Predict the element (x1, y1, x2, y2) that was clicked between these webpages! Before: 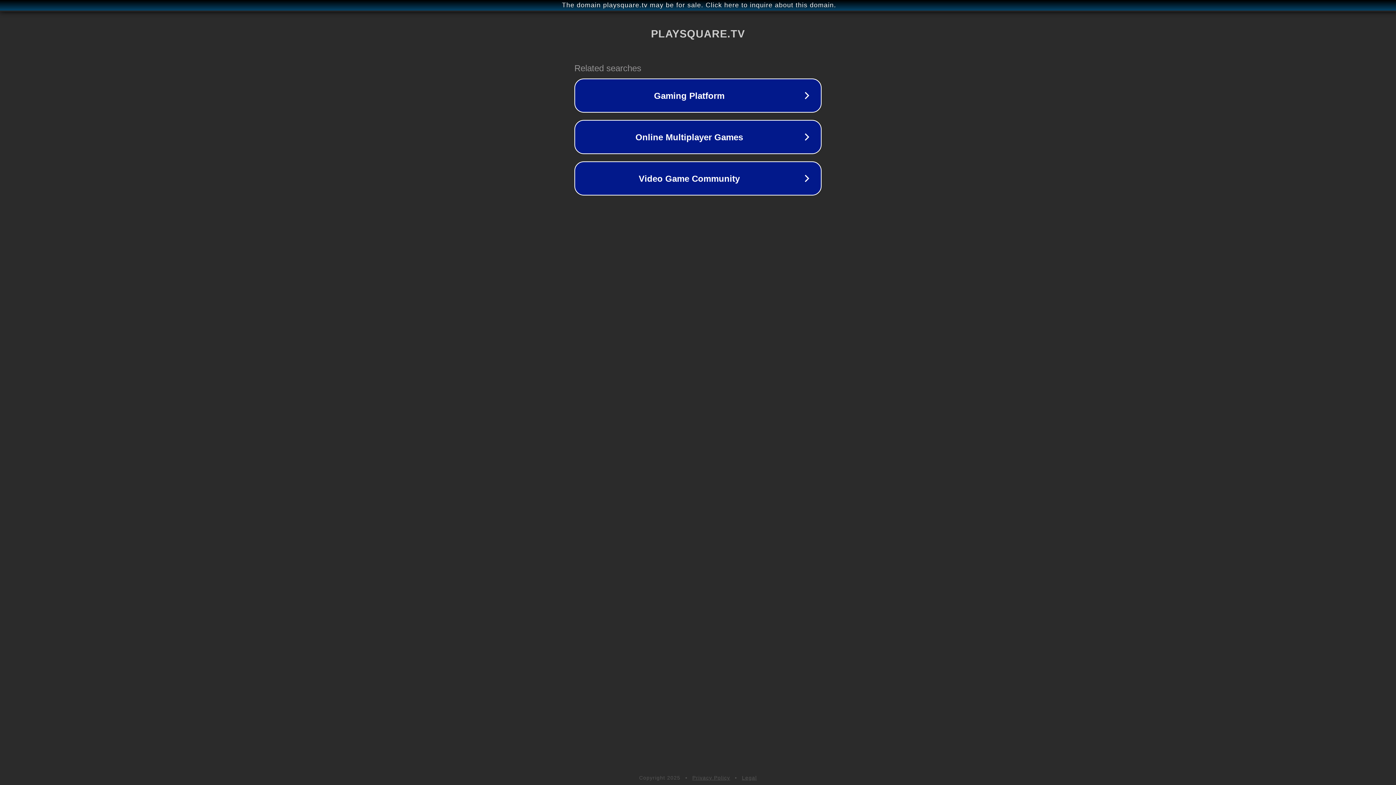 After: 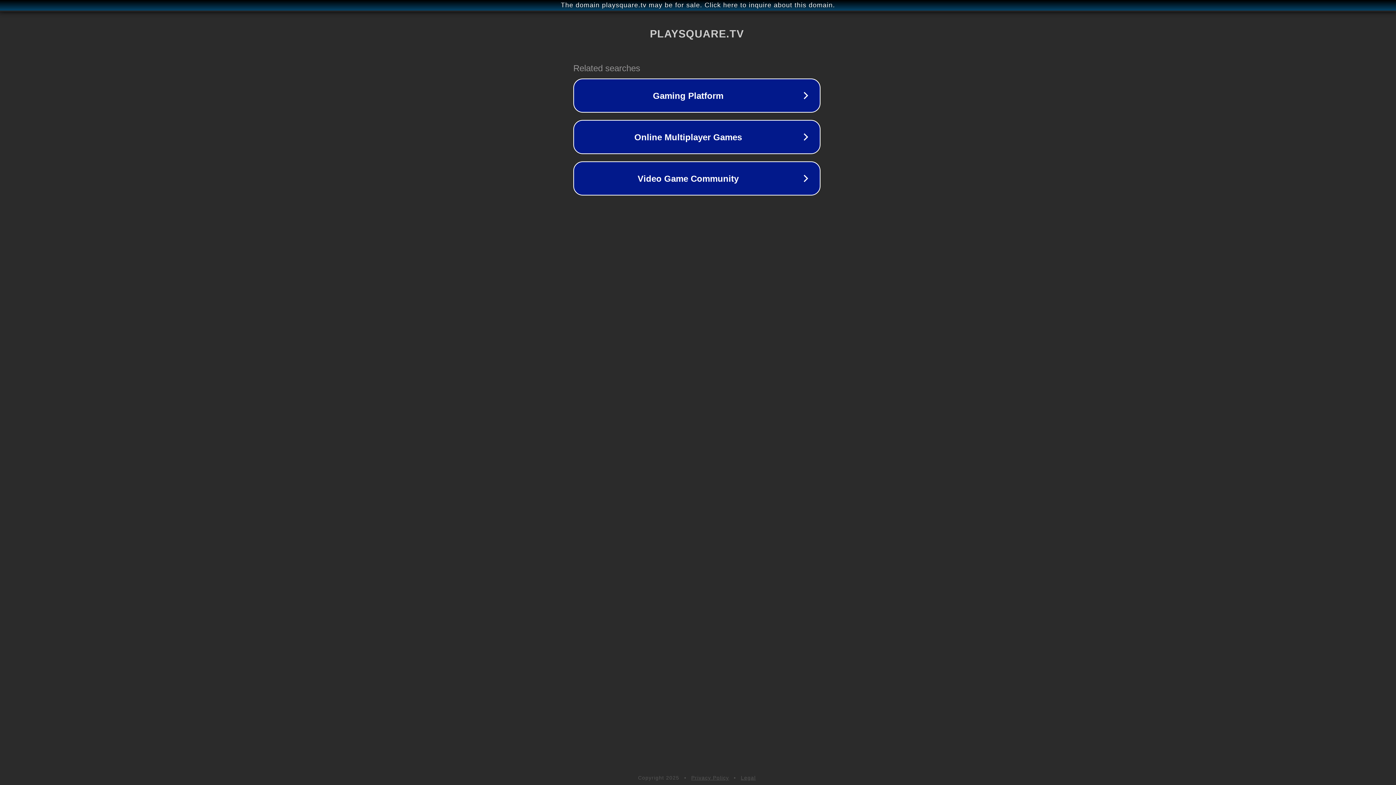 Action: label: The domain playsquare.tv may be for sale. Click here to inquire about this domain. bbox: (1, 1, 1397, 9)